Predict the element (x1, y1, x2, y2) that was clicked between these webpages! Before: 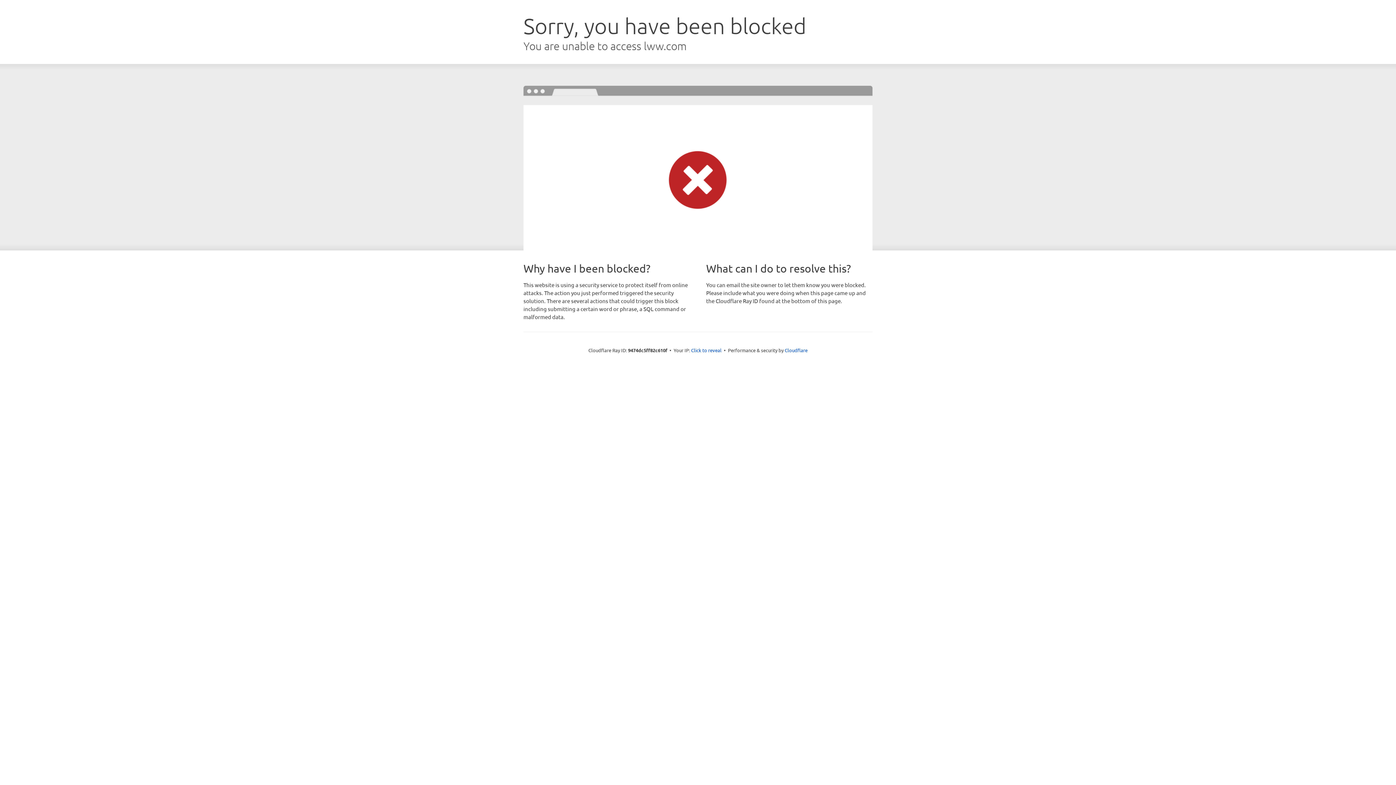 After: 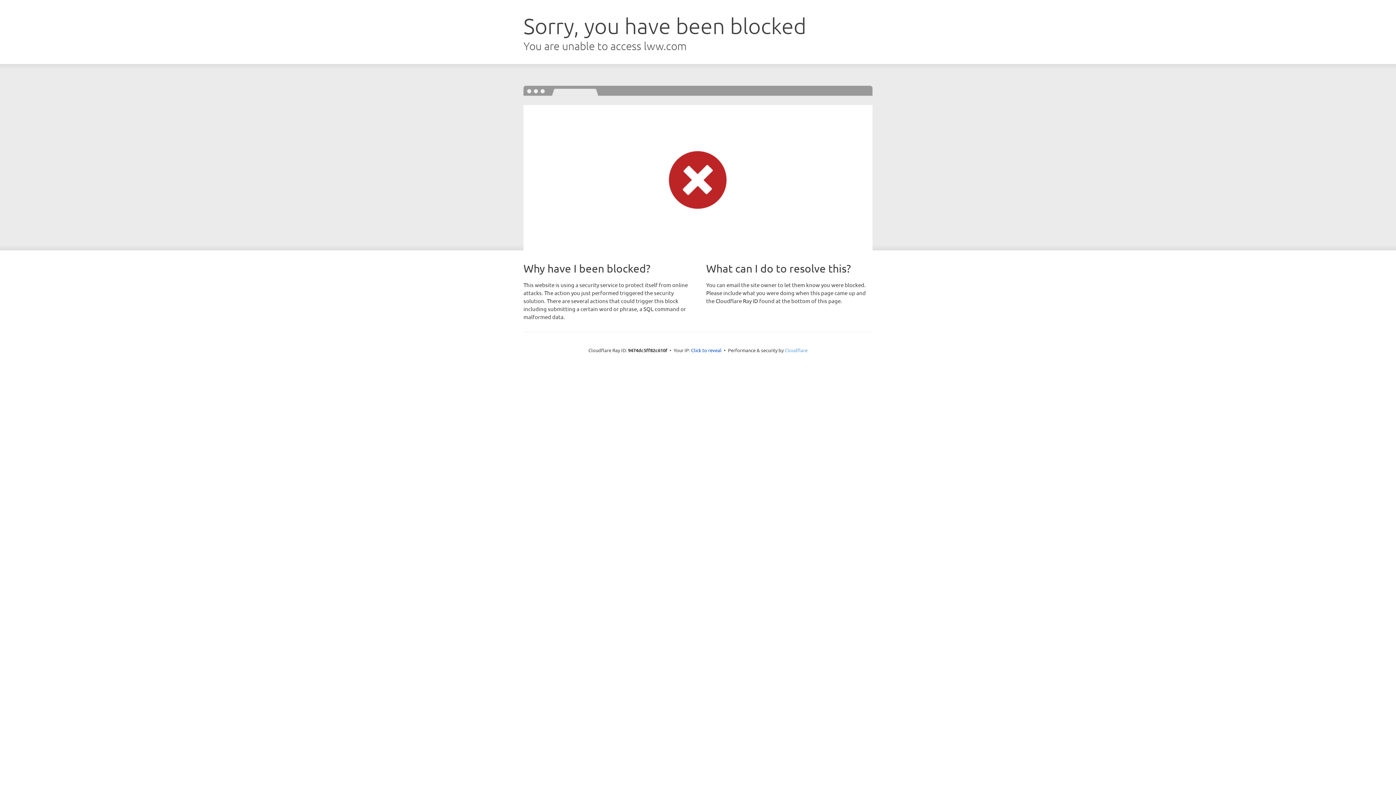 Action: label: Cloudflare bbox: (784, 347, 807, 353)